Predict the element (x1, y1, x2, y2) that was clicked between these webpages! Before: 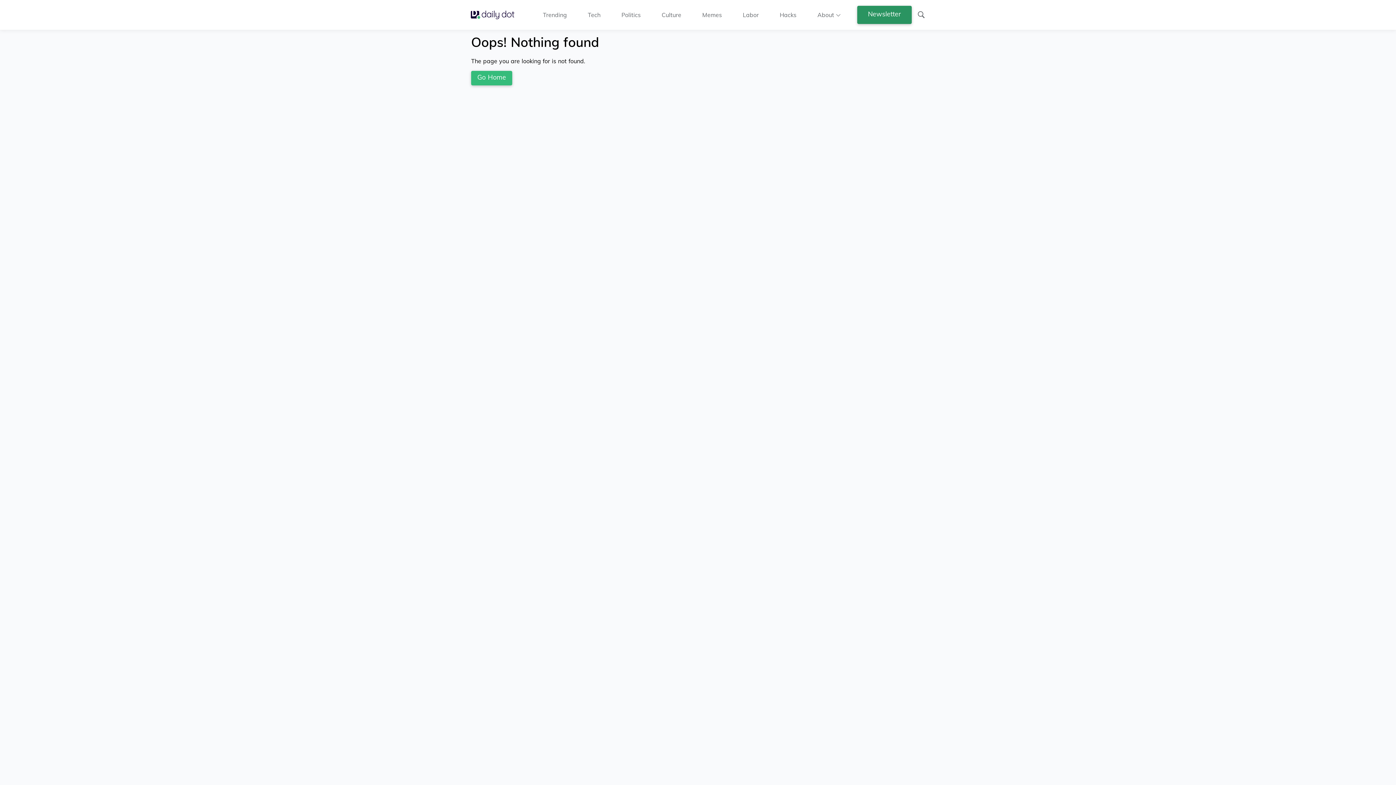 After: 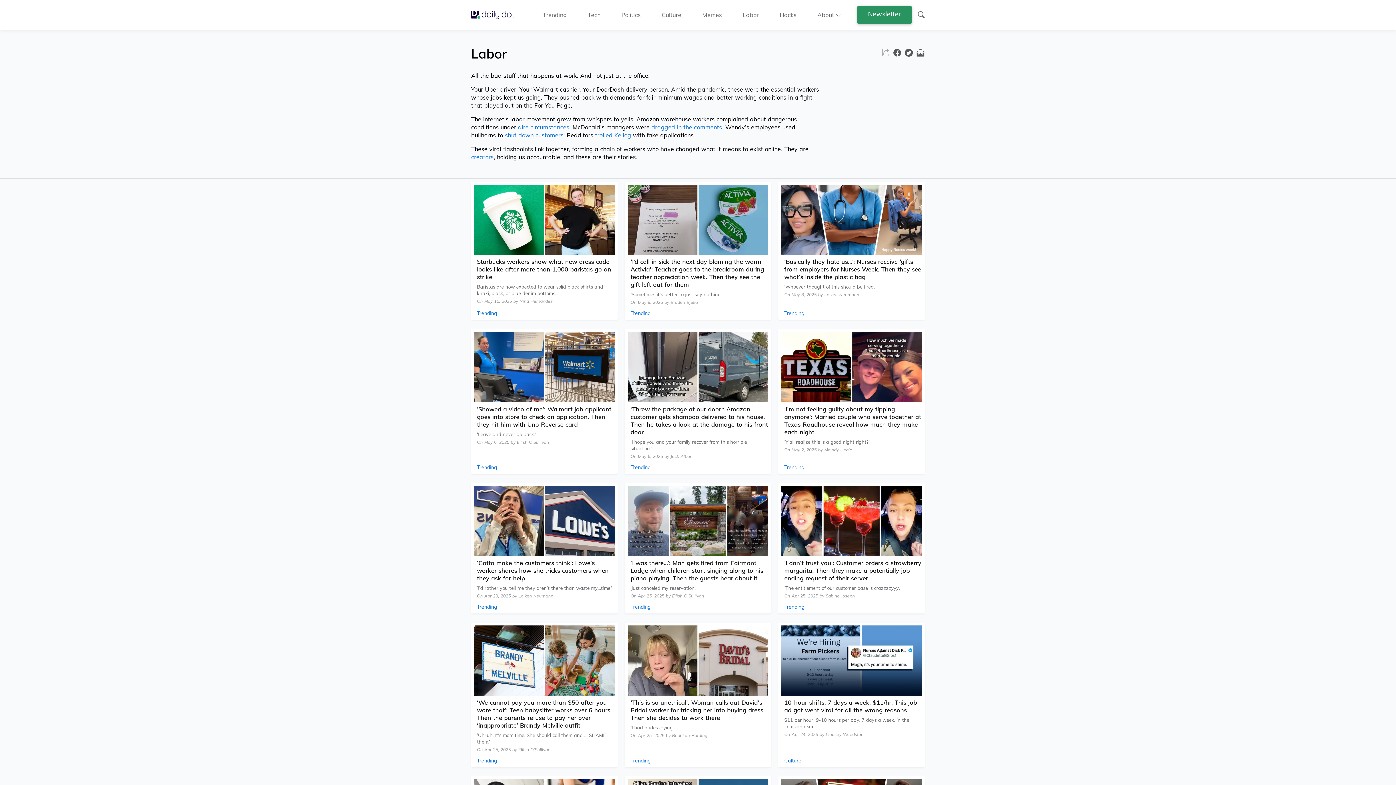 Action: bbox: (743, 10, 759, 18) label: Labor